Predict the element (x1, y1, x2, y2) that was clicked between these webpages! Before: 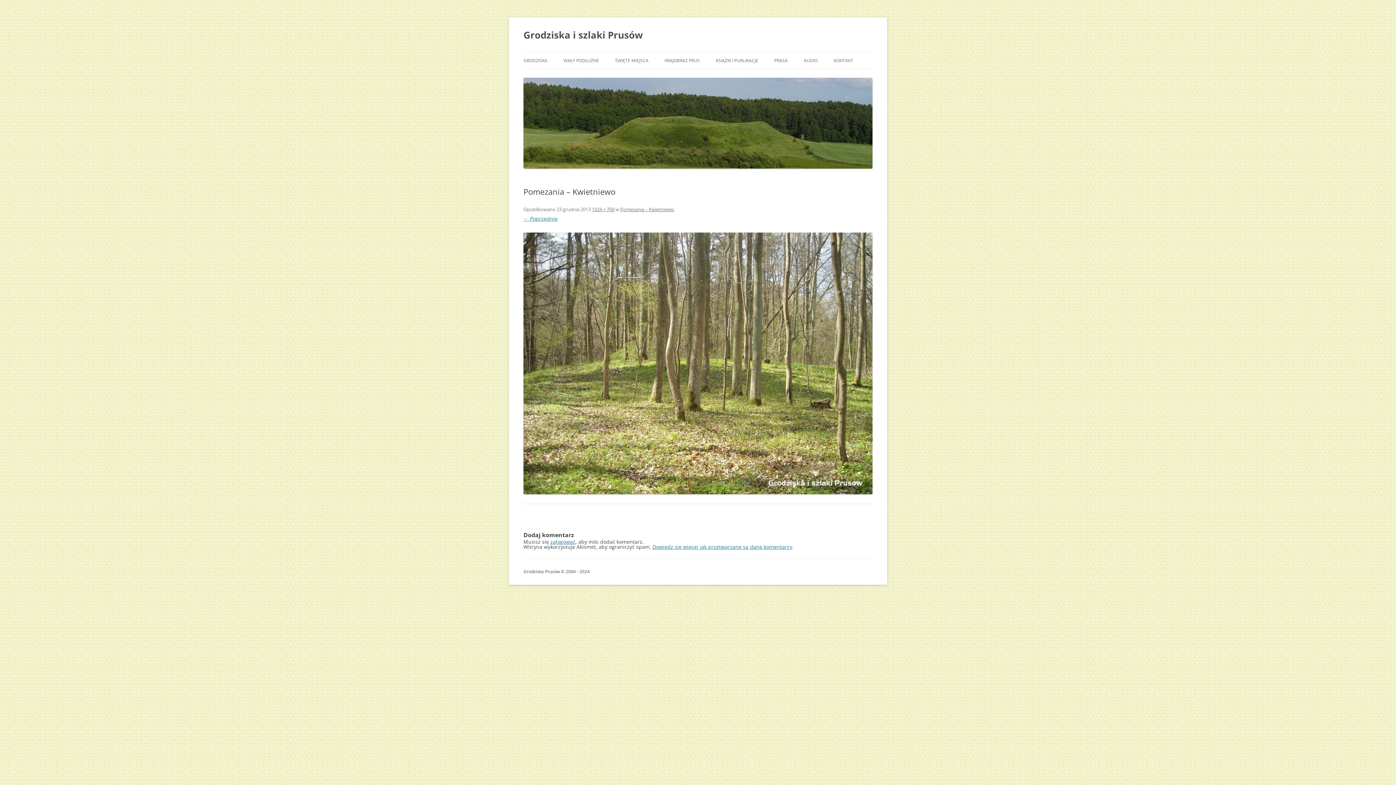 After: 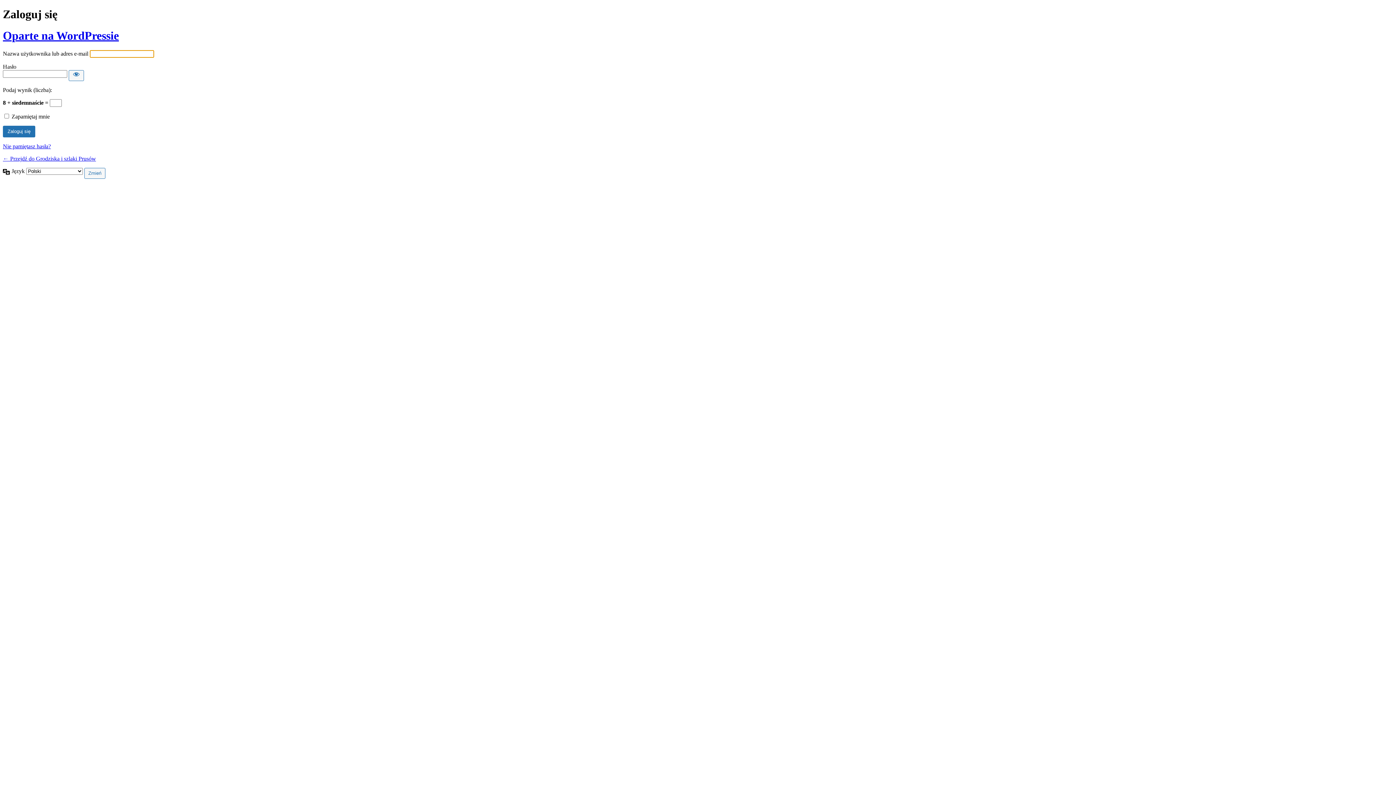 Action: label: zalogować bbox: (550, 538, 575, 545)